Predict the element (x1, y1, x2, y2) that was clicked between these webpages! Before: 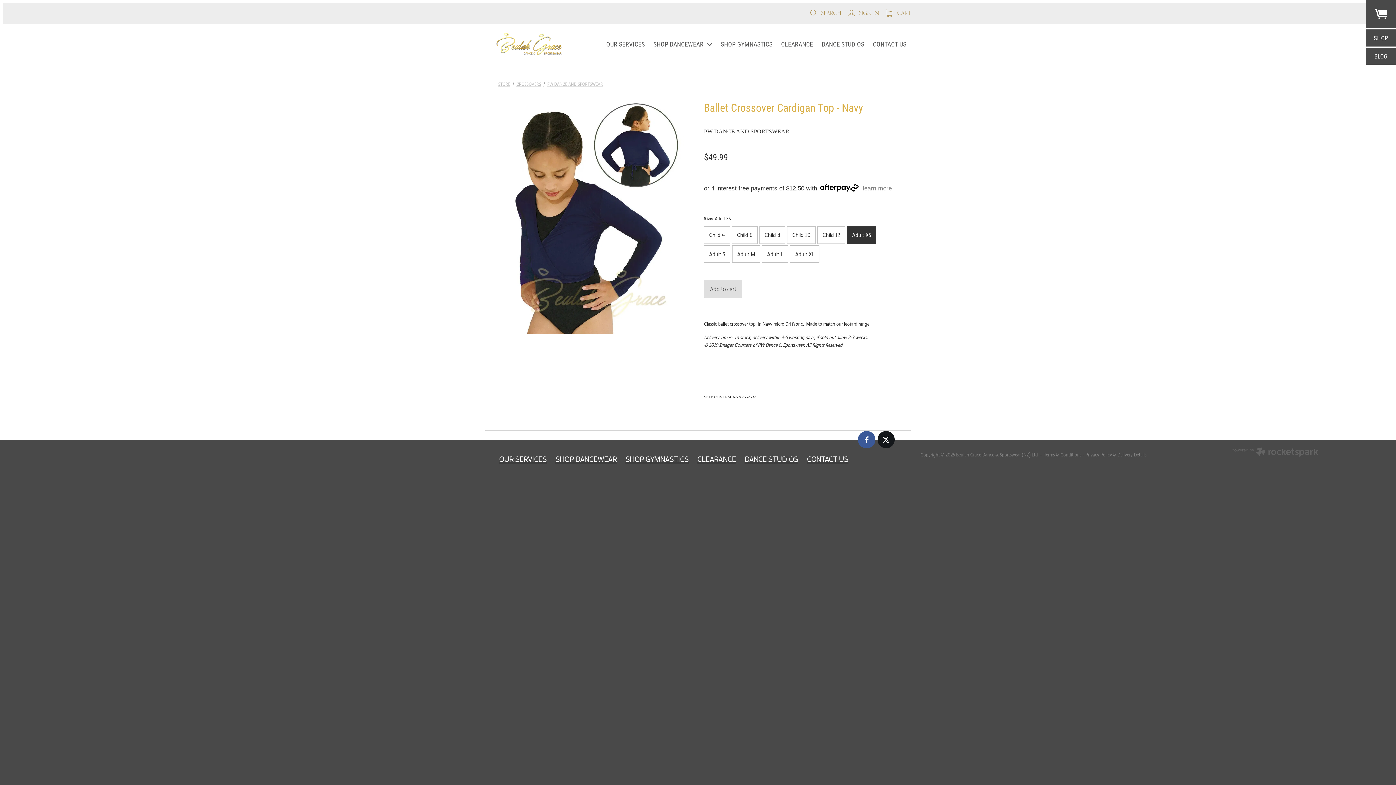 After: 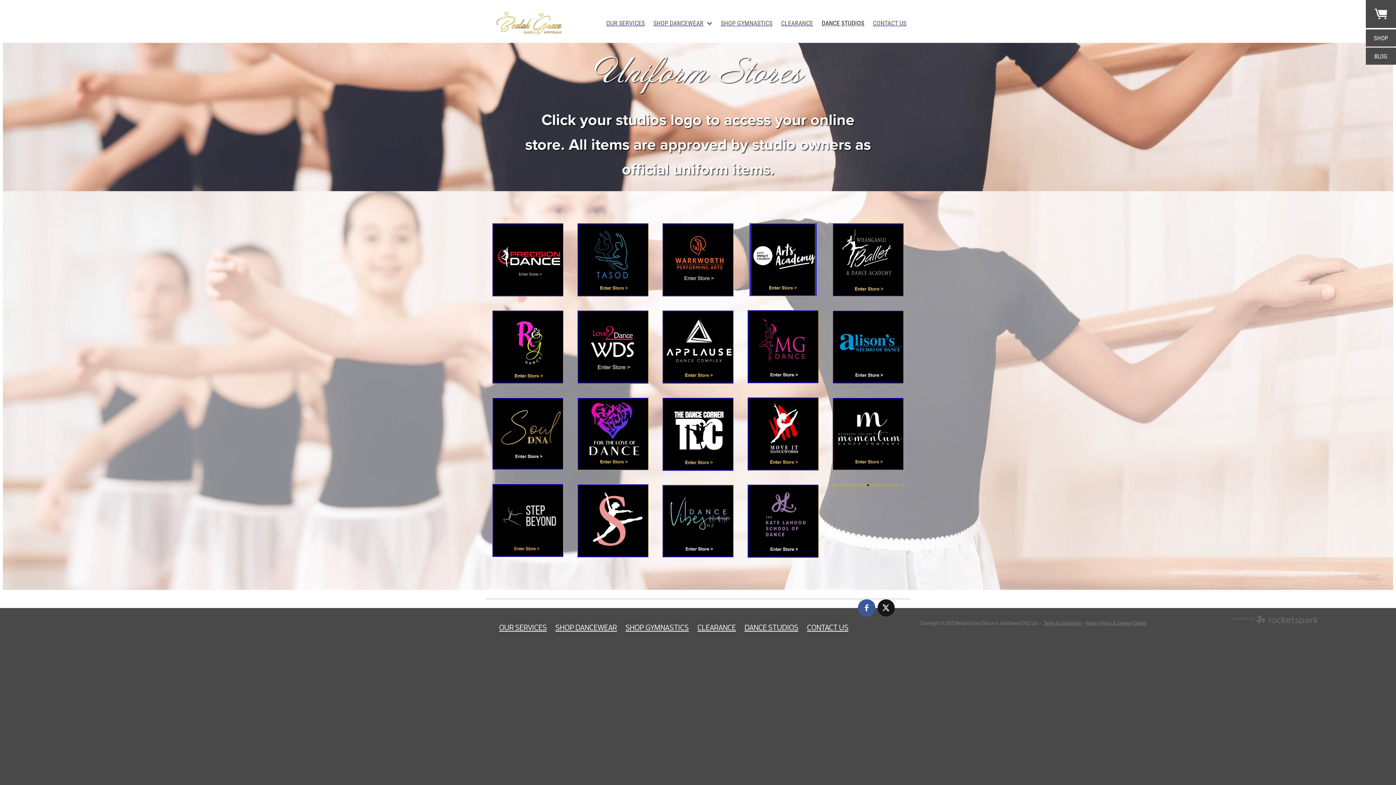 Action: bbox: (817, 37, 868, 50) label: DANCE STUDIOS